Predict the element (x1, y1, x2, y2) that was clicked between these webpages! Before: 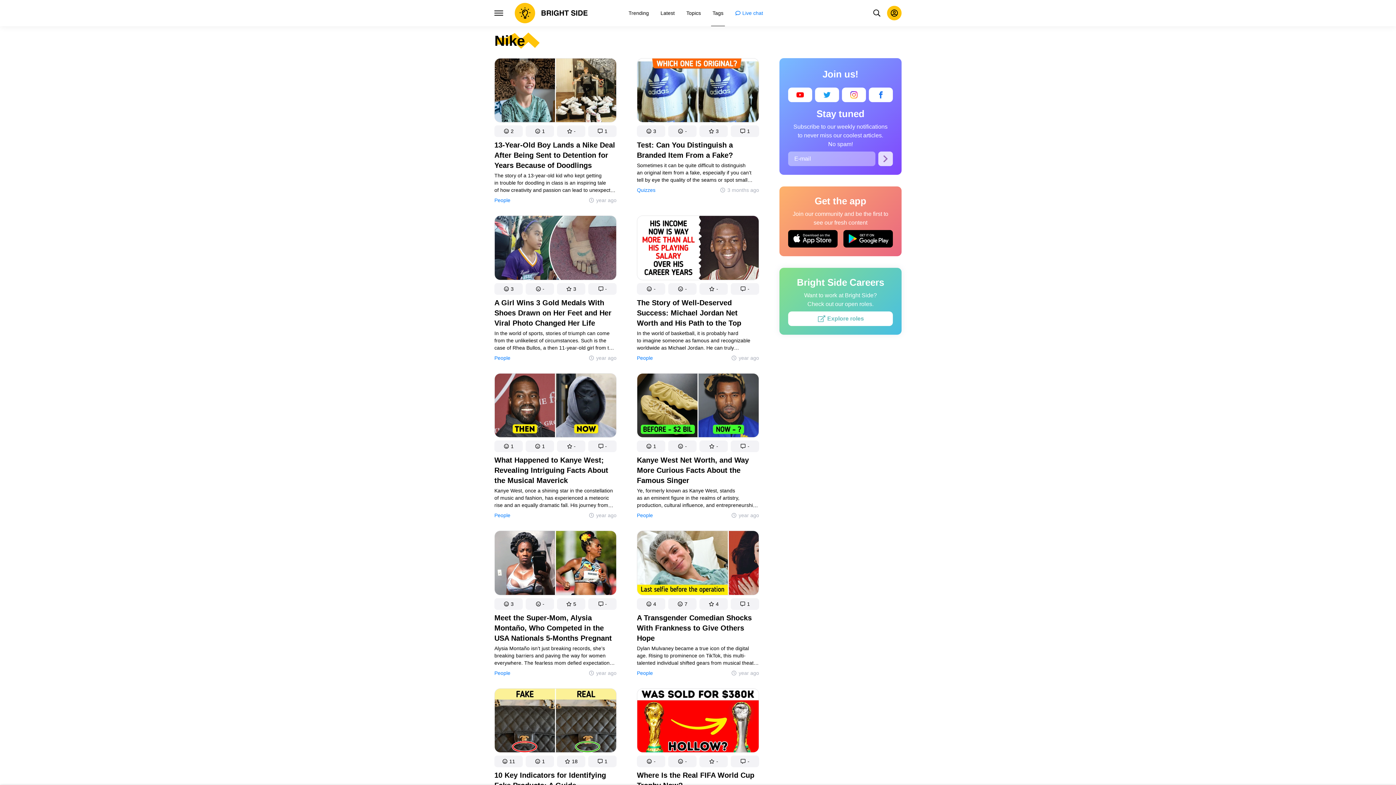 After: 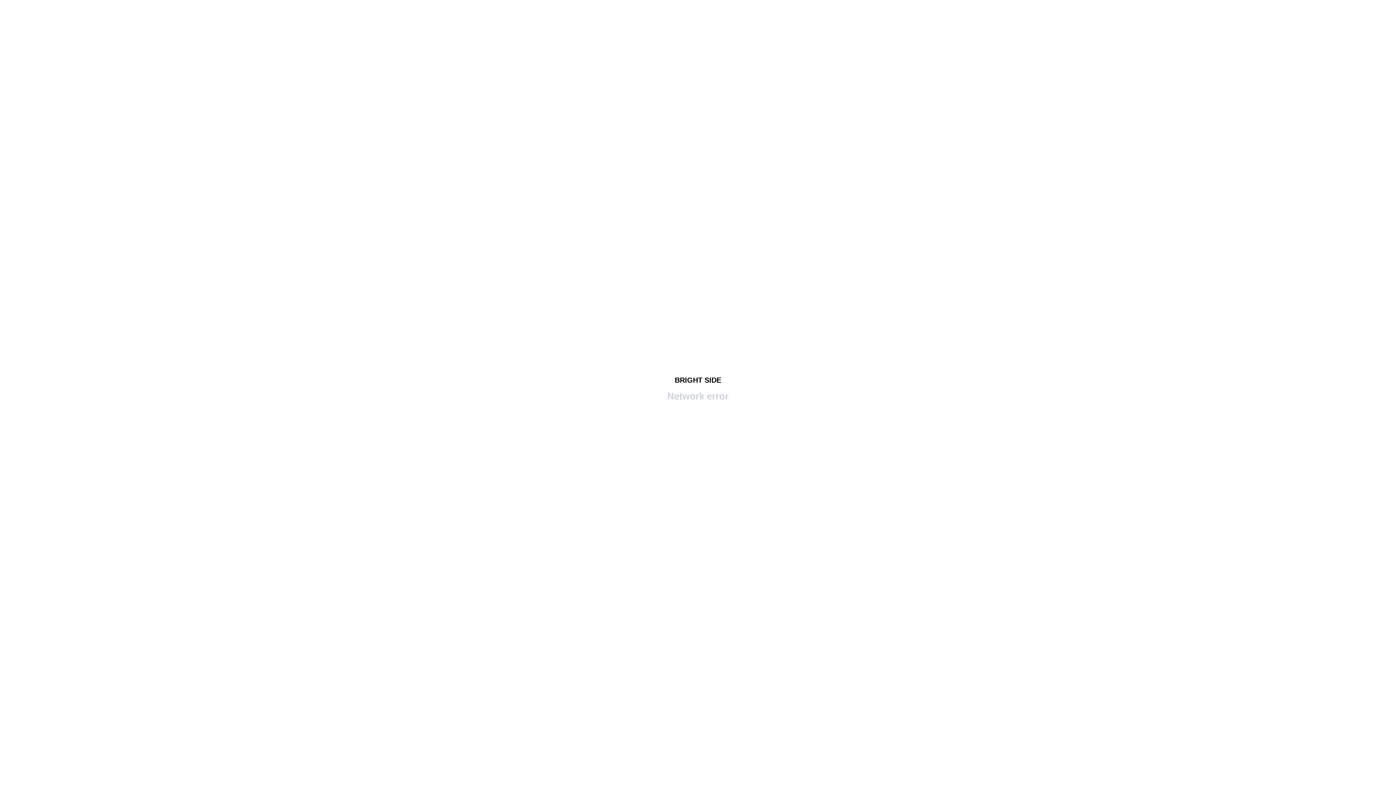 Action: bbox: (494, 58, 616, 125)